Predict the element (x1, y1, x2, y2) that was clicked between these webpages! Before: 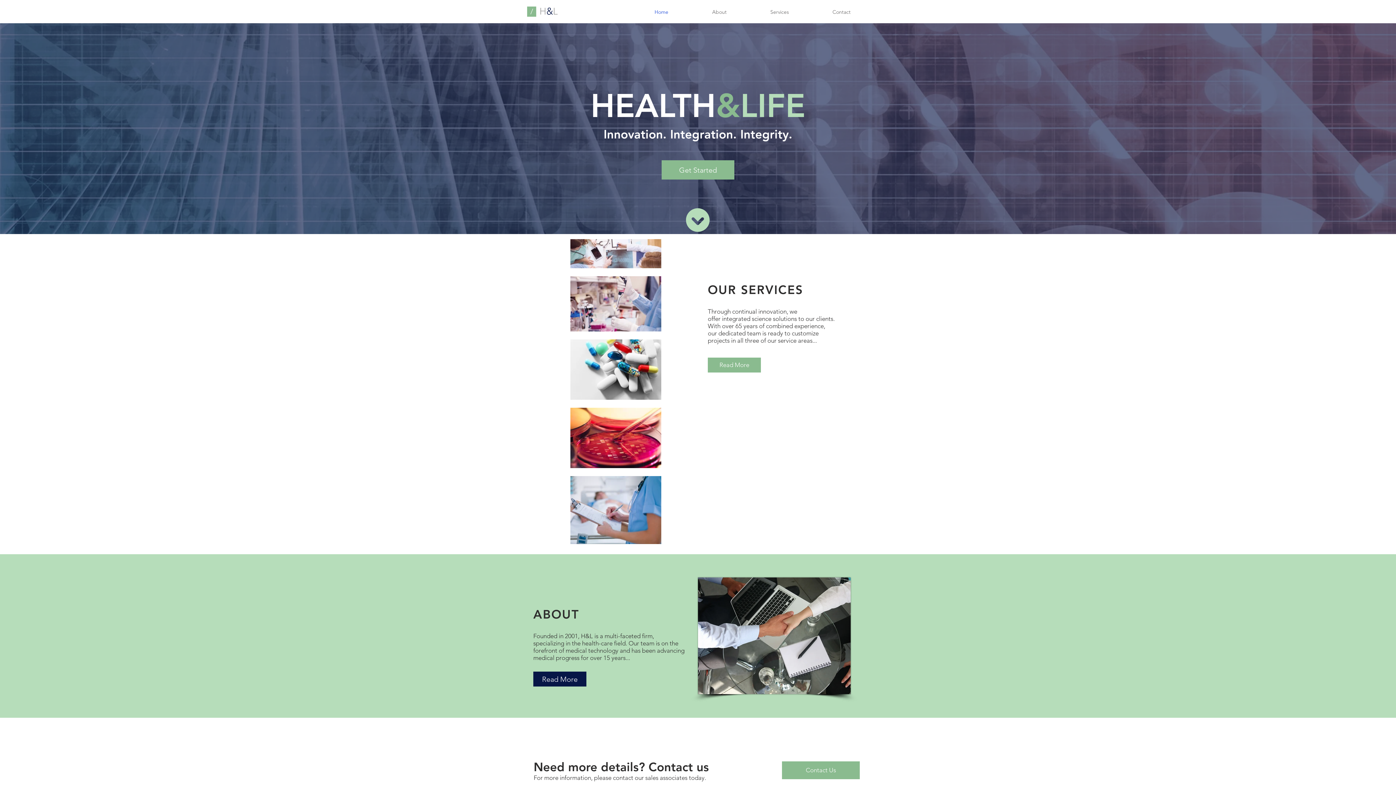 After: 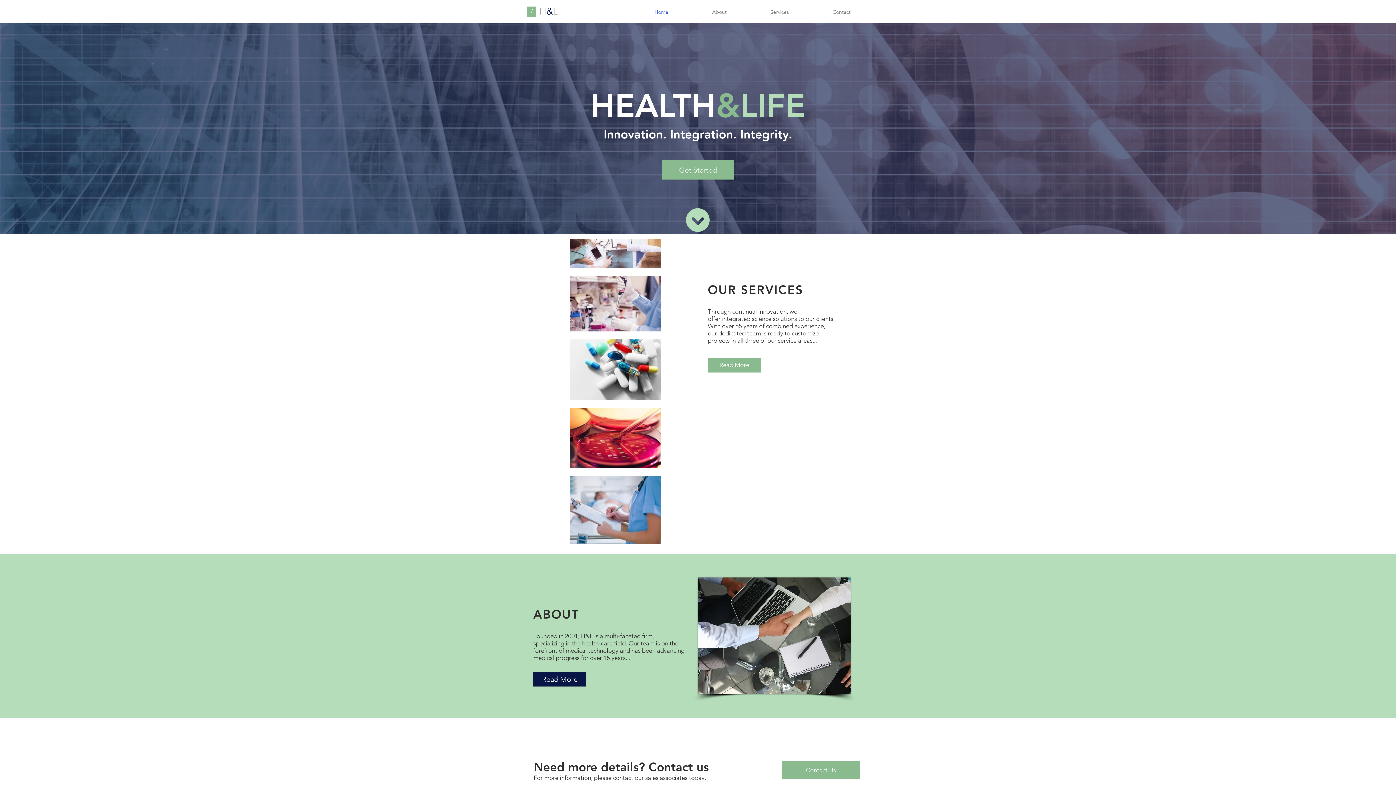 Action: label: H&L bbox: (539, 5, 557, 17)